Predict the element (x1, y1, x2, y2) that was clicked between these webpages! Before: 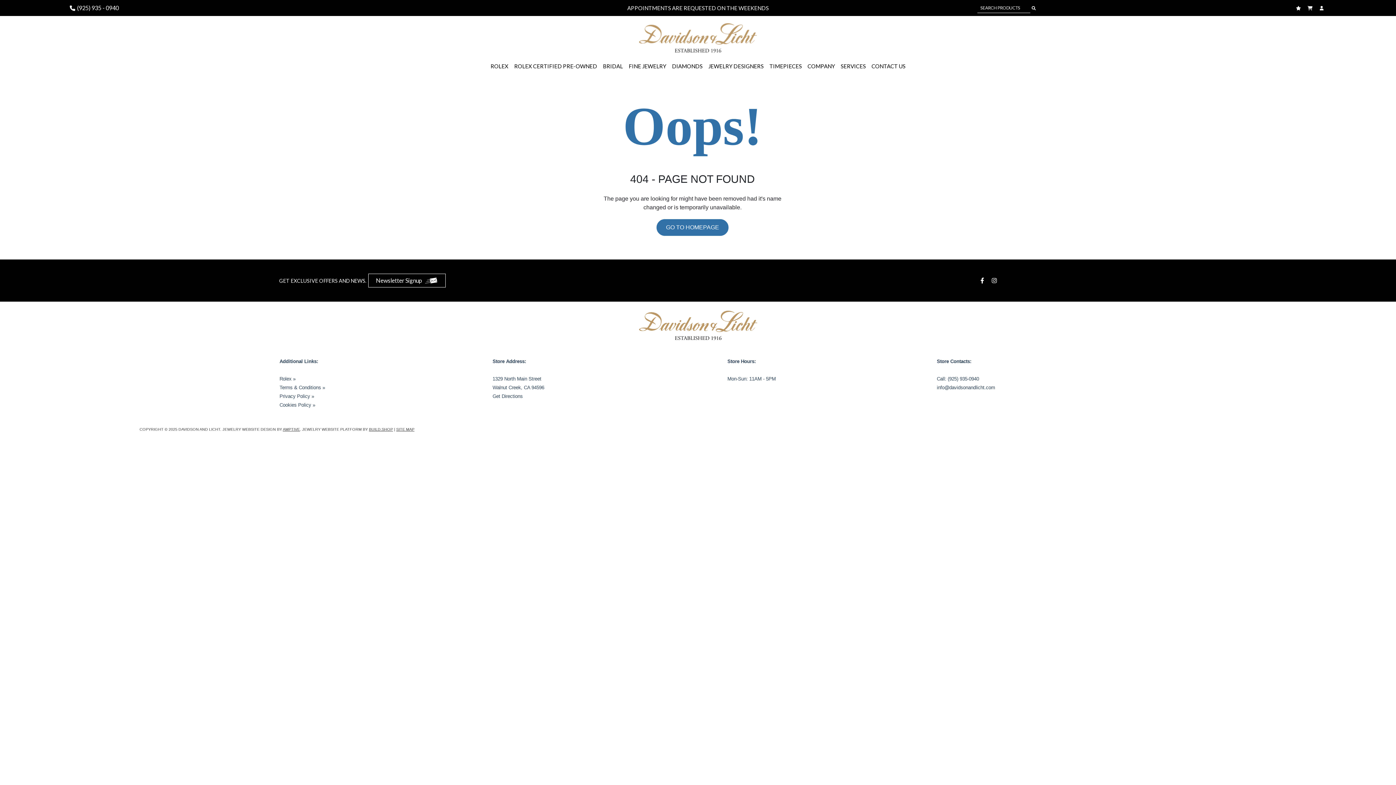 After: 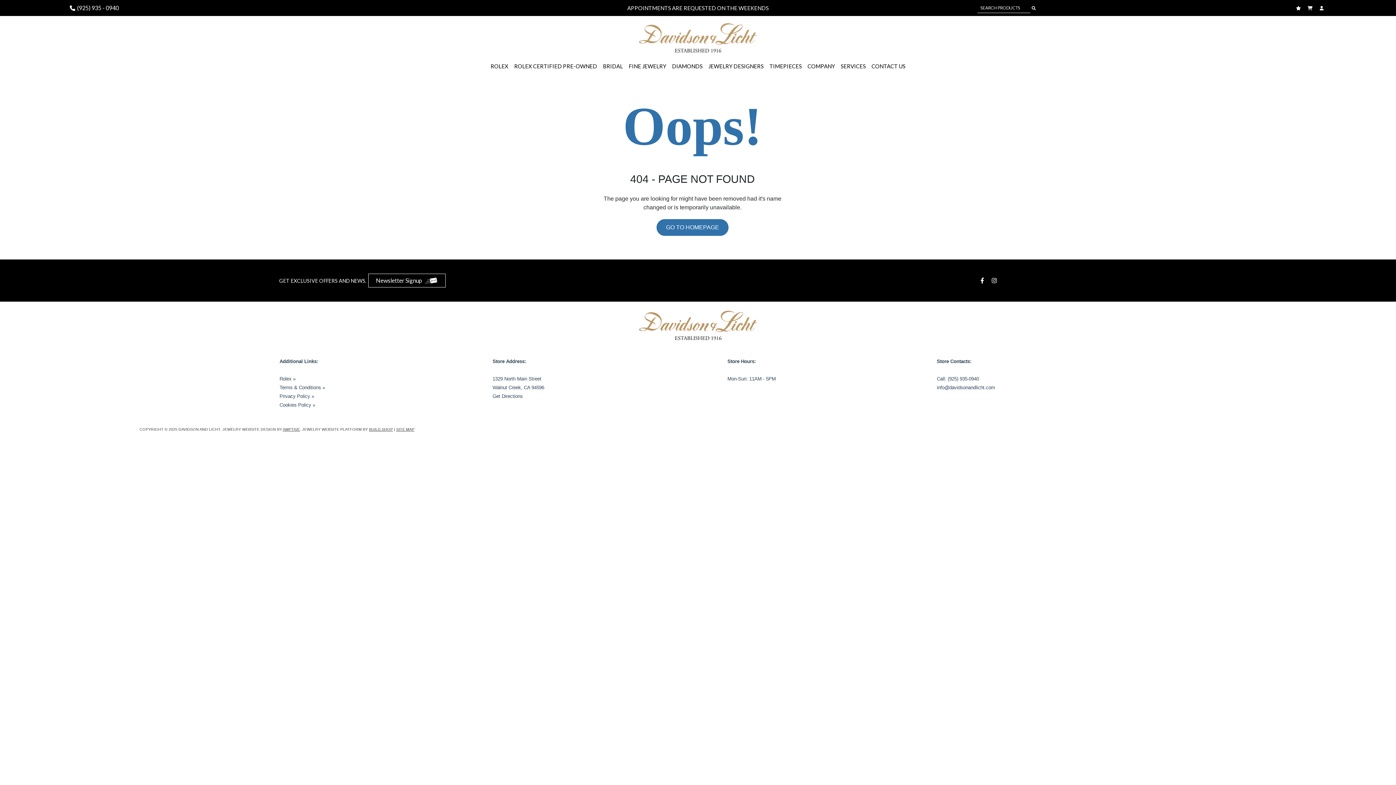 Action: label: Call: (925) 935-0940 bbox: (937, 376, 979, 381)